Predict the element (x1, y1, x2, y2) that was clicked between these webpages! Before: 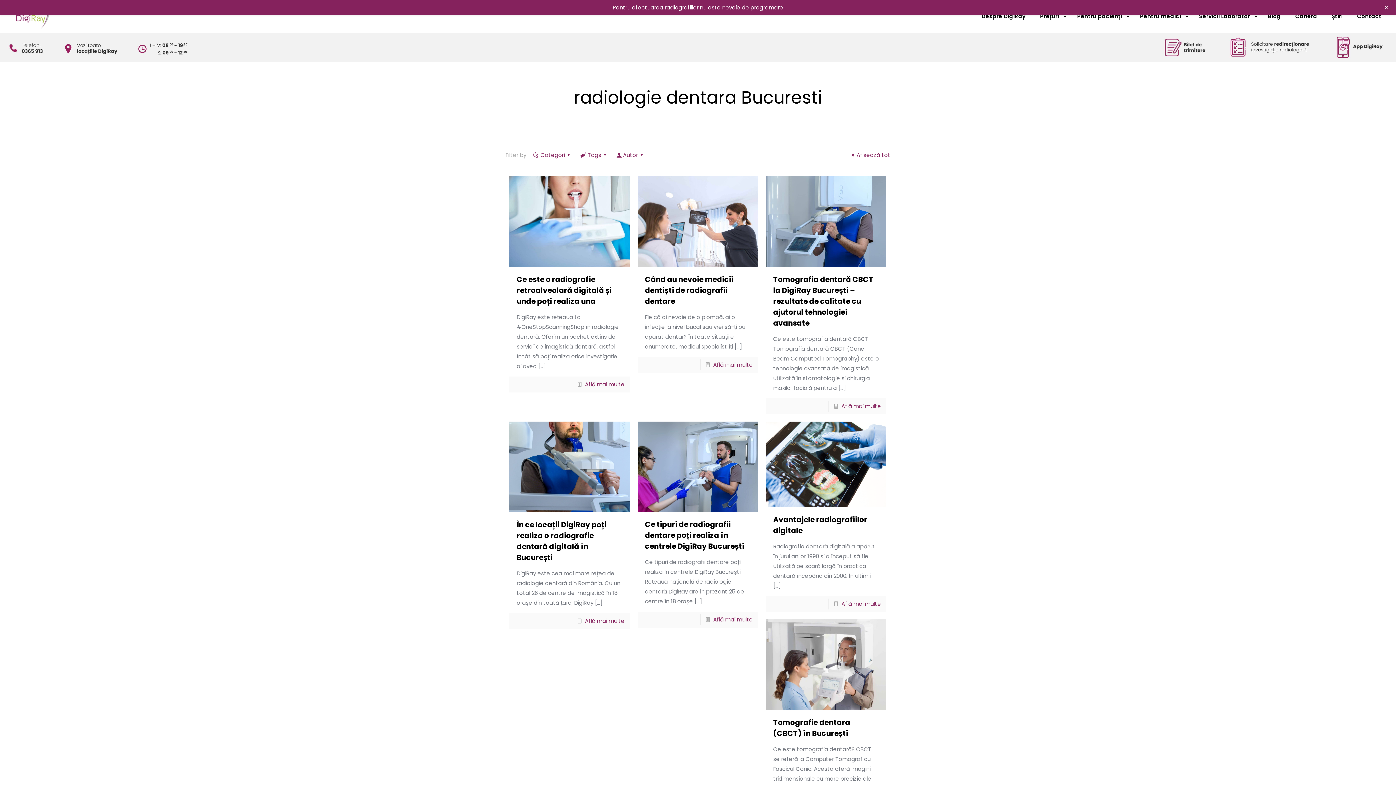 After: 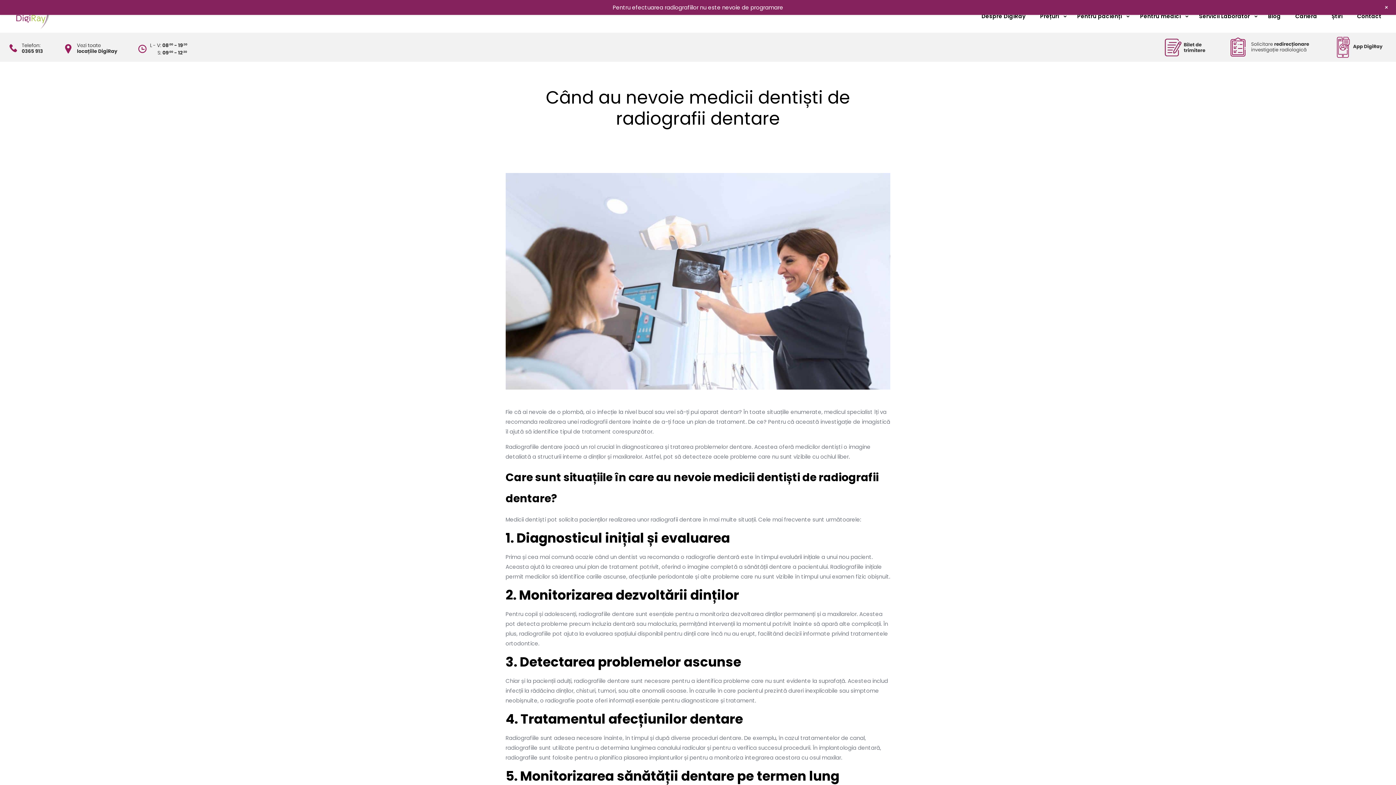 Action: bbox: (637, 176, 758, 266)